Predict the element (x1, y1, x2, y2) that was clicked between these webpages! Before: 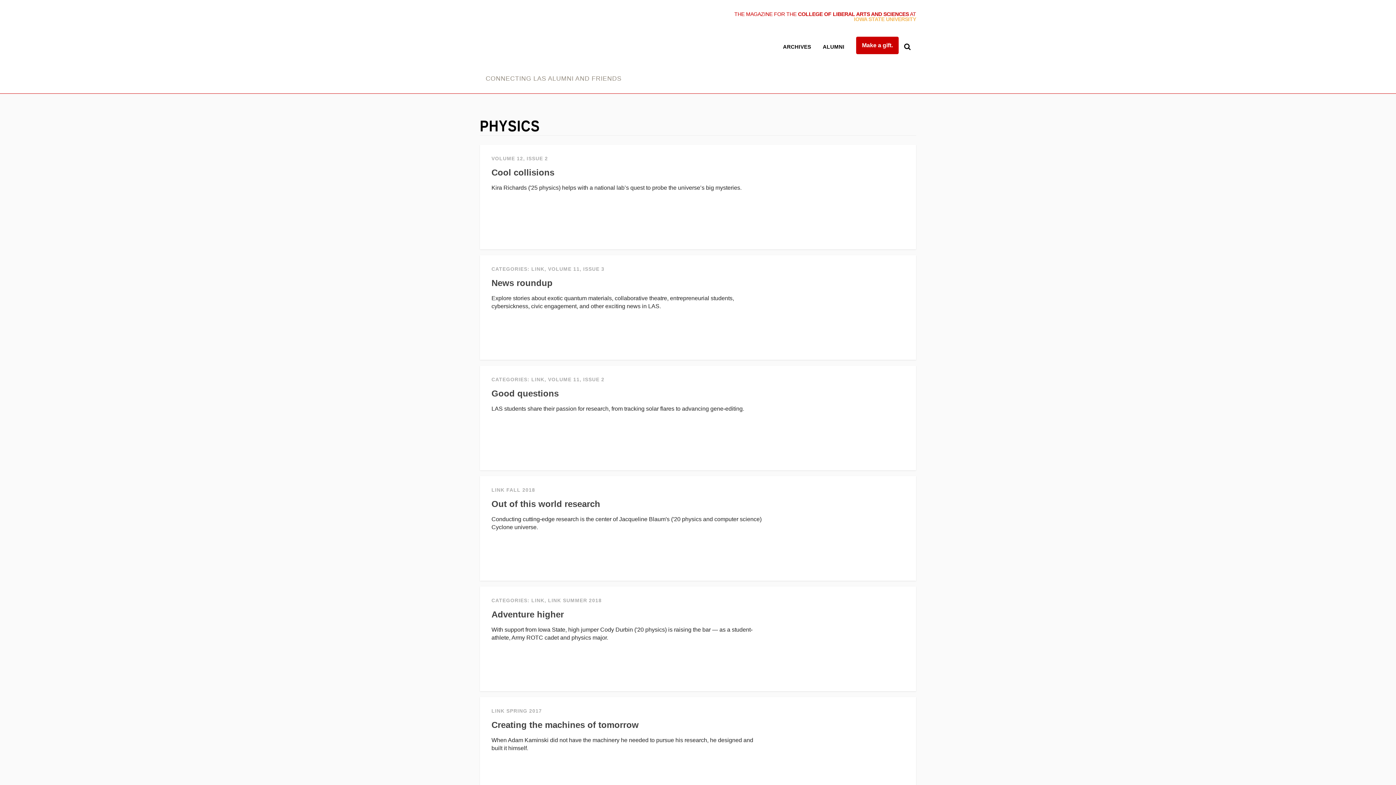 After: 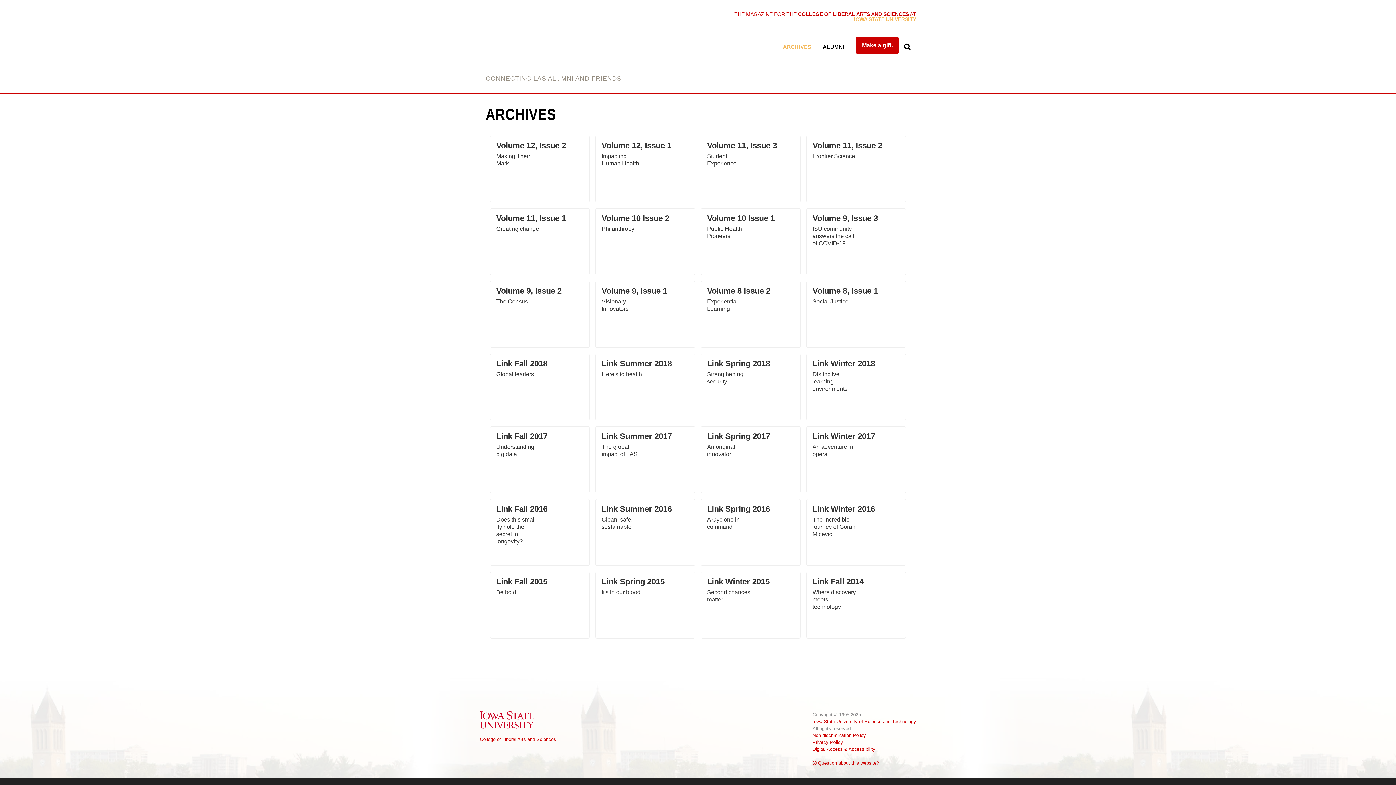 Action: bbox: (777, 38, 817, 55) label: ARCHIVES